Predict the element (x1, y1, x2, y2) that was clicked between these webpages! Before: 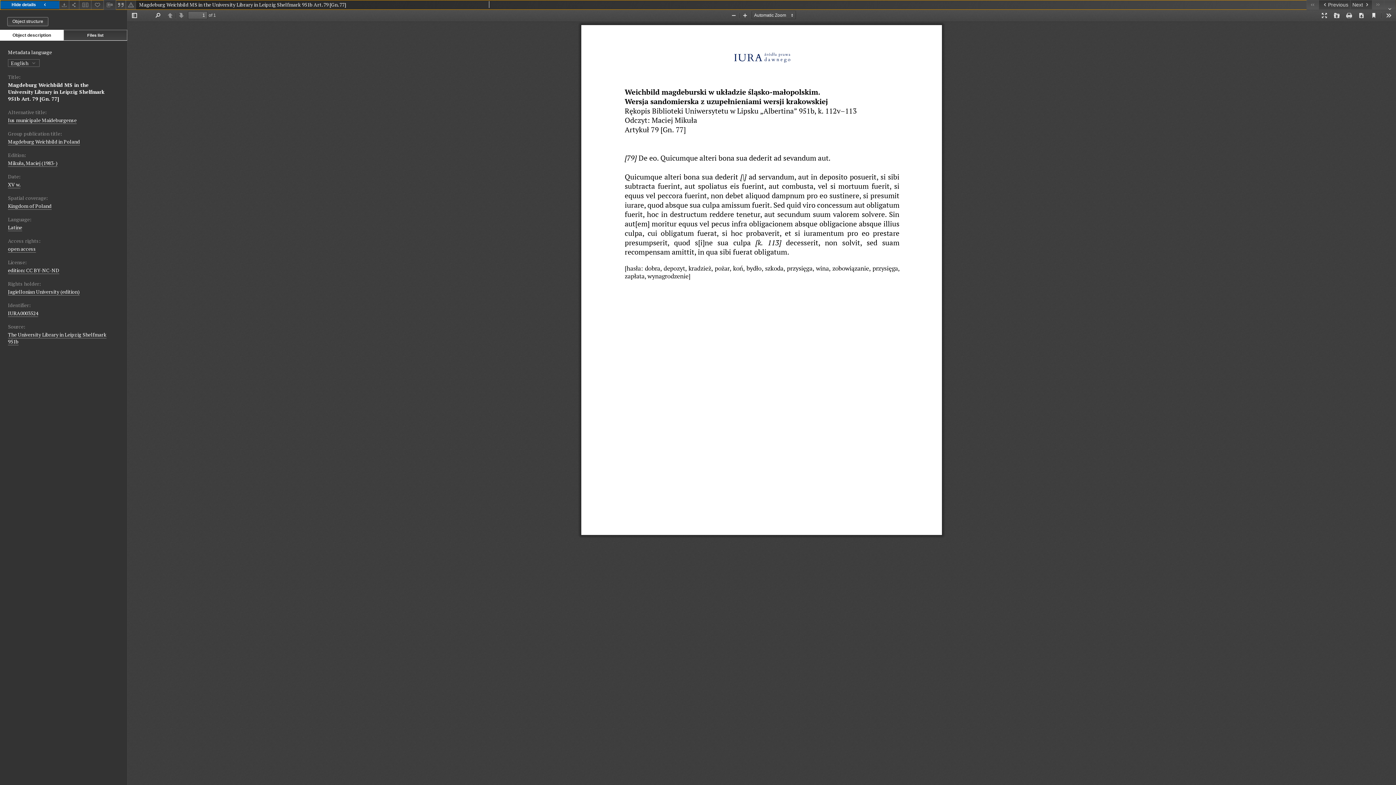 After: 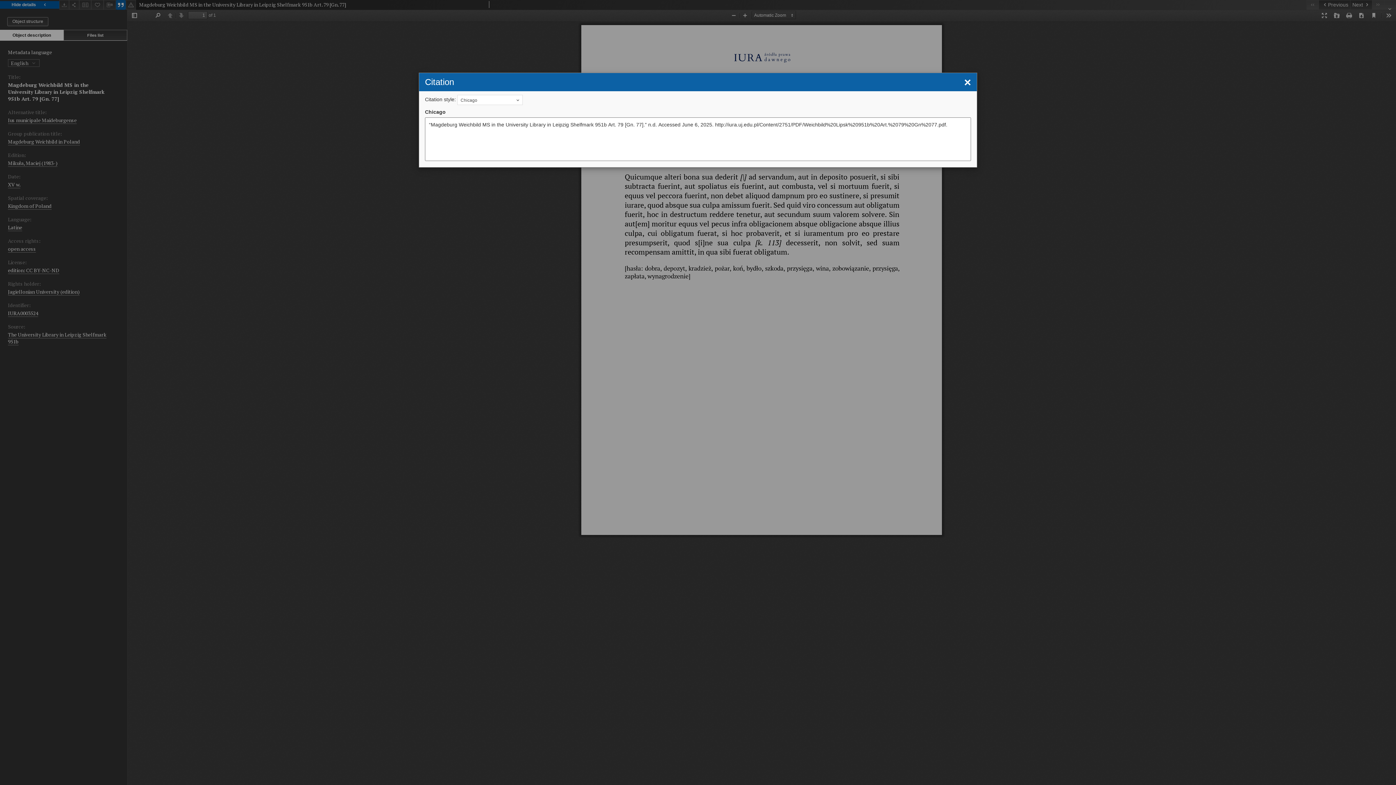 Action: bbox: (115, 0, 125, 9)